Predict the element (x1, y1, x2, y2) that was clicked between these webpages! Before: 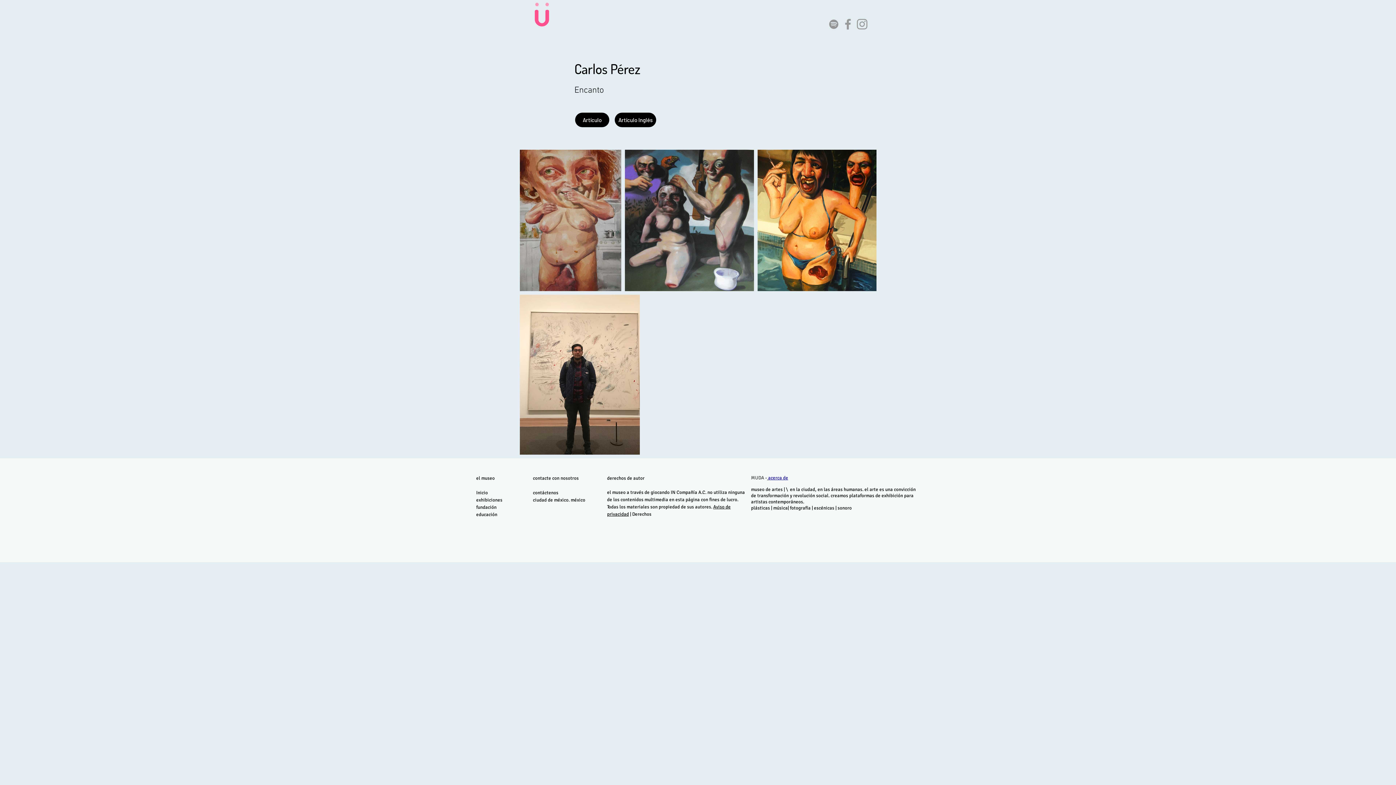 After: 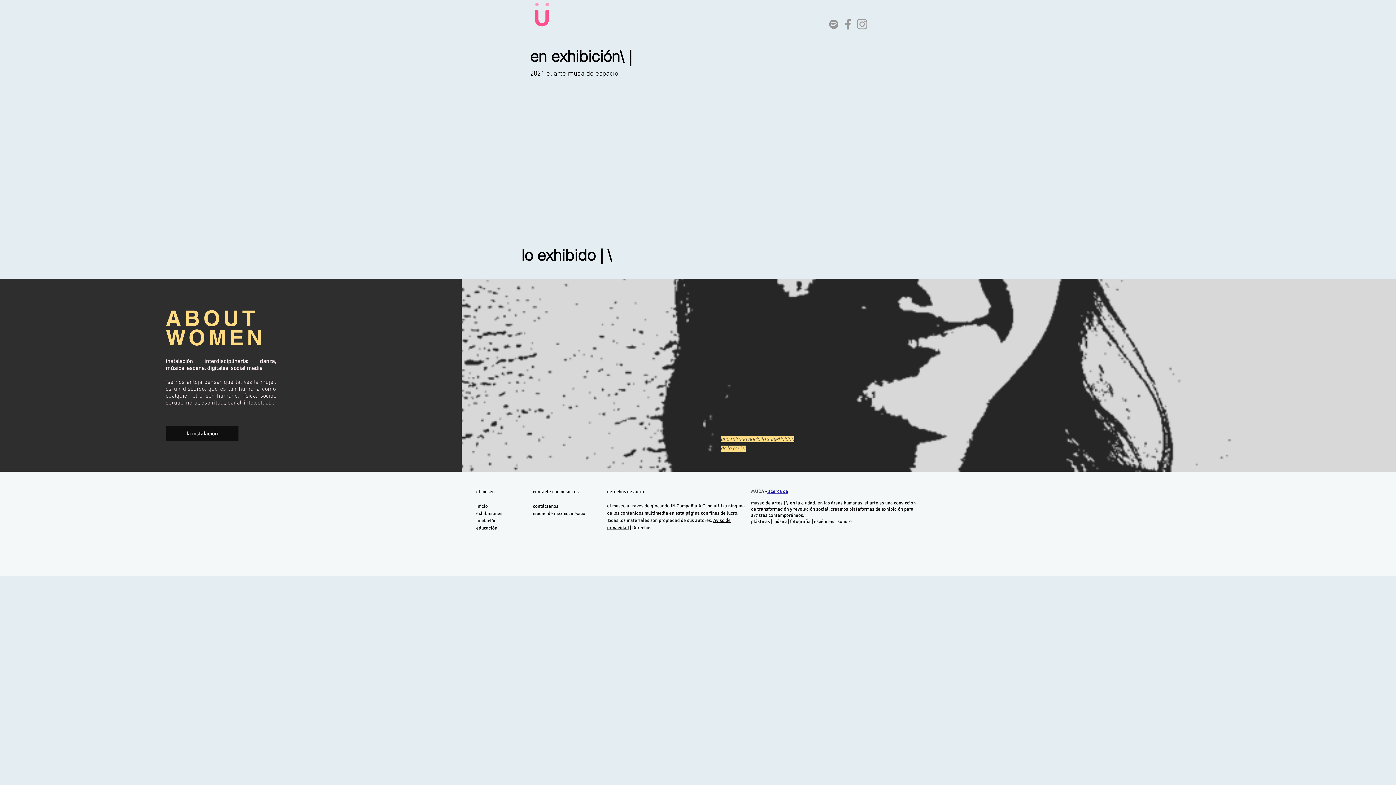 Action: label: exhibiciones bbox: (476, 497, 502, 503)